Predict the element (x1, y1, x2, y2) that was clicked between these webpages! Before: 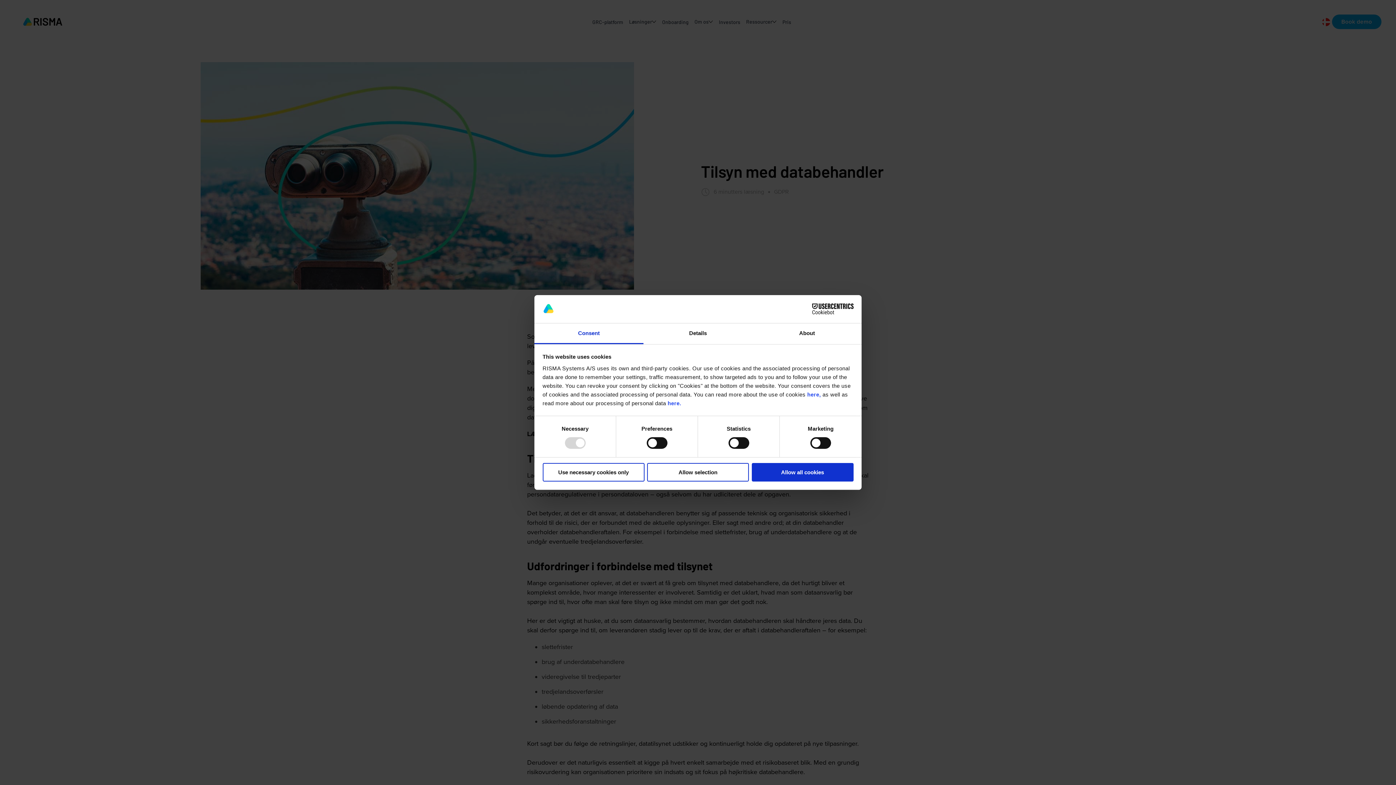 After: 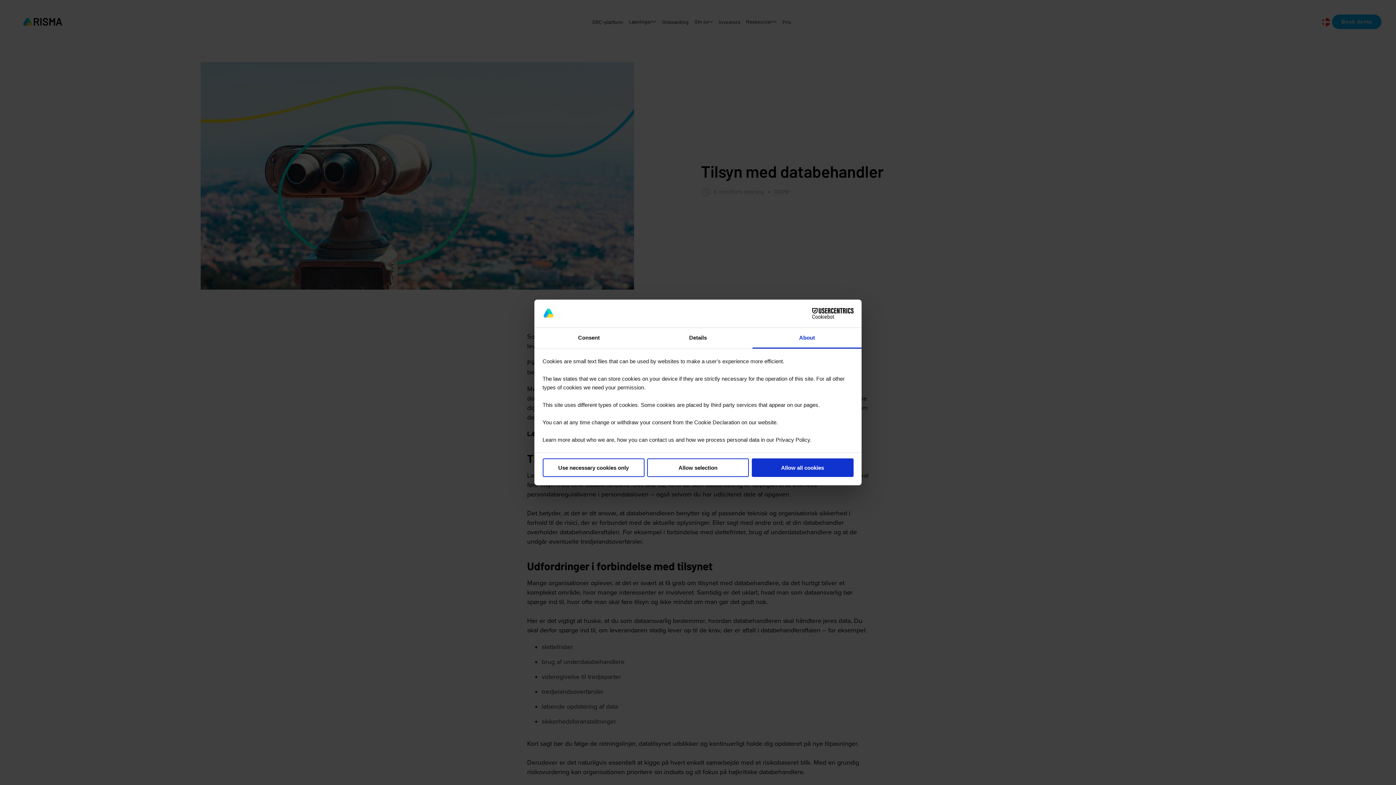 Action: label: About bbox: (752, 323, 861, 344)